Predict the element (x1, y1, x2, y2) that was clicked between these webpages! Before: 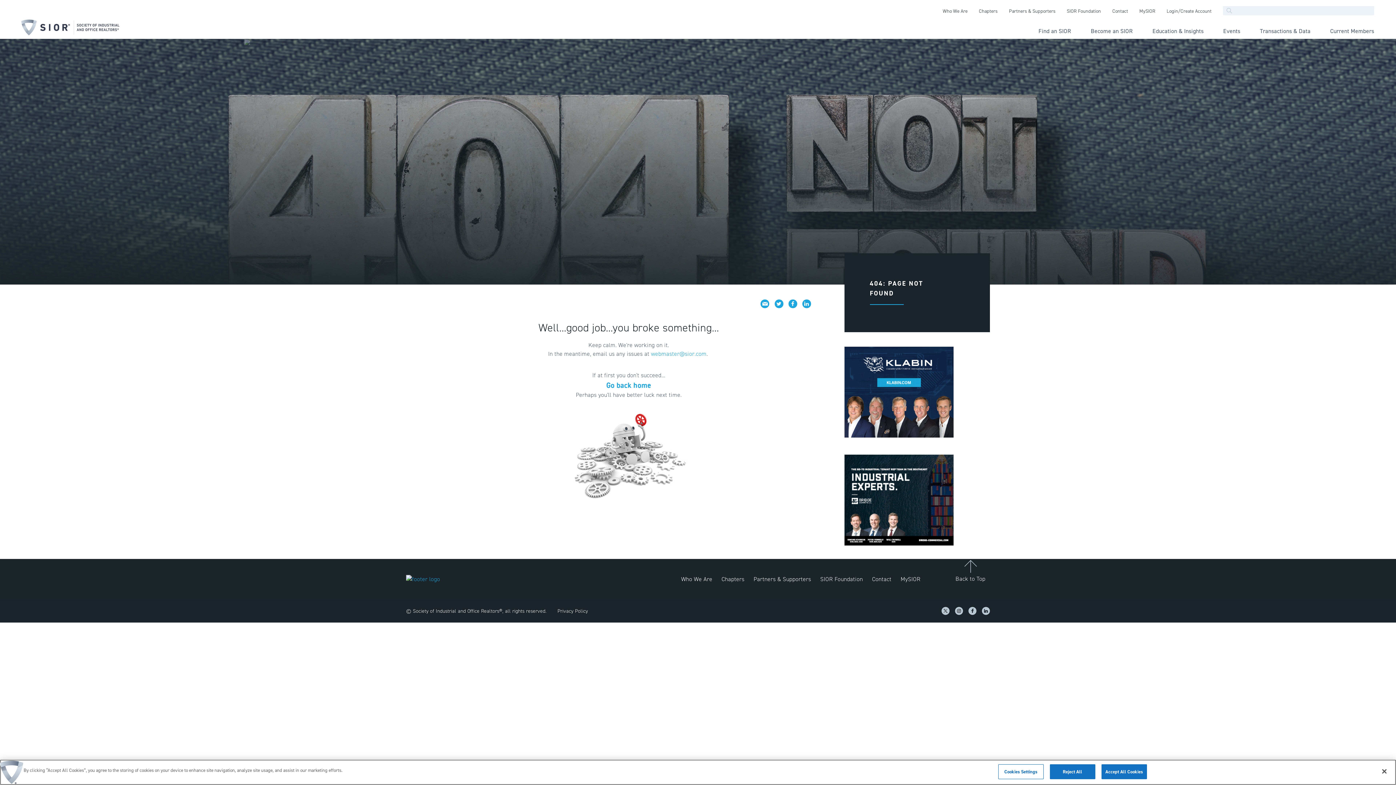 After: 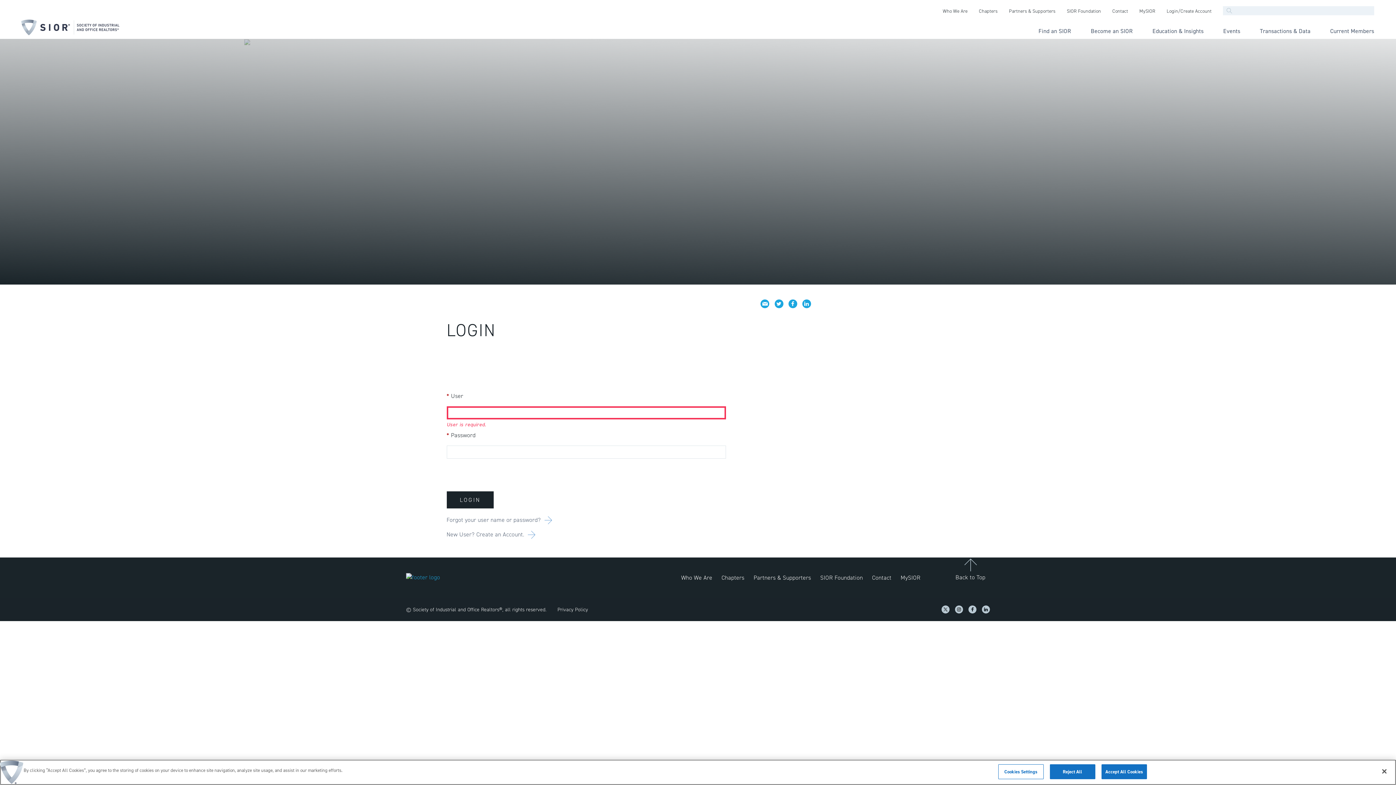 Action: label: Login/Create Account bbox: (1166, 7, 1212, 14)